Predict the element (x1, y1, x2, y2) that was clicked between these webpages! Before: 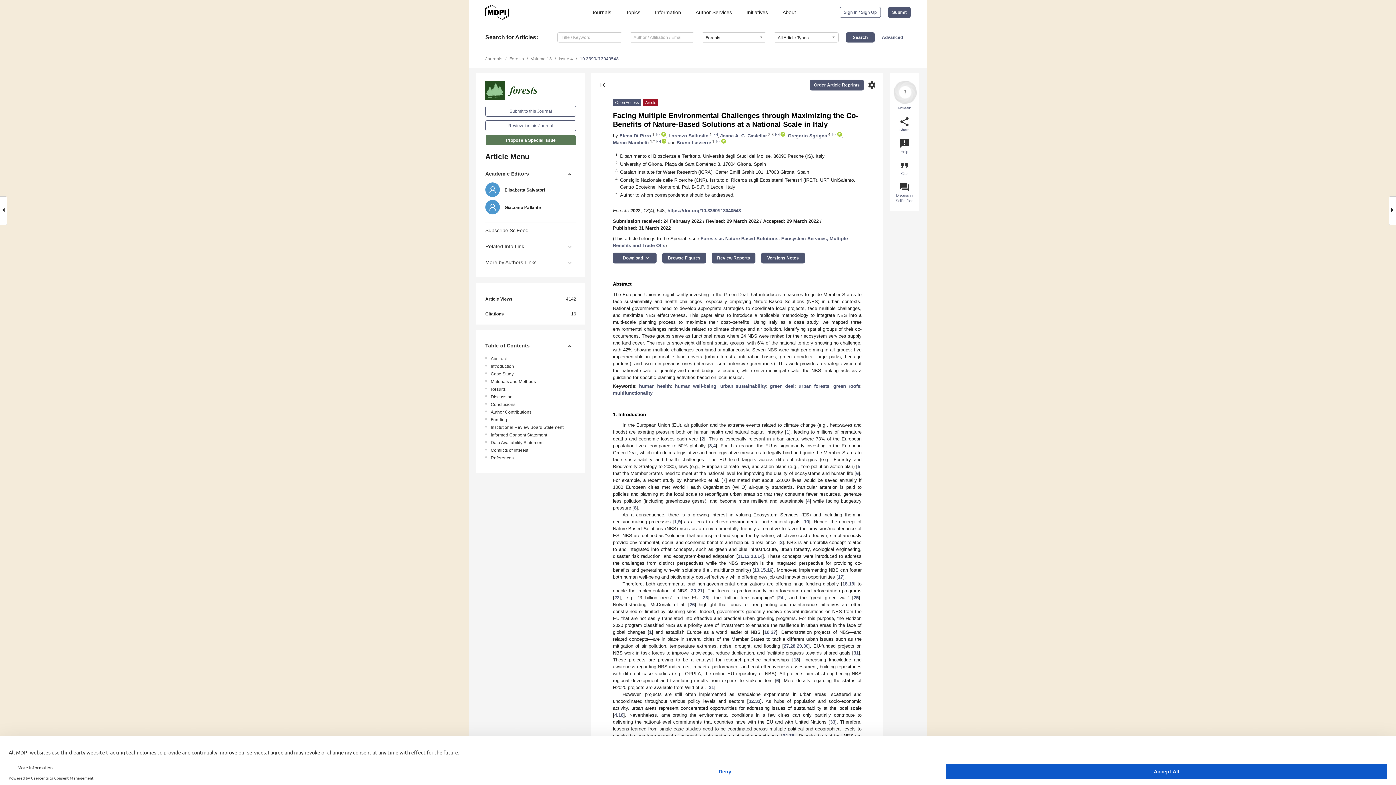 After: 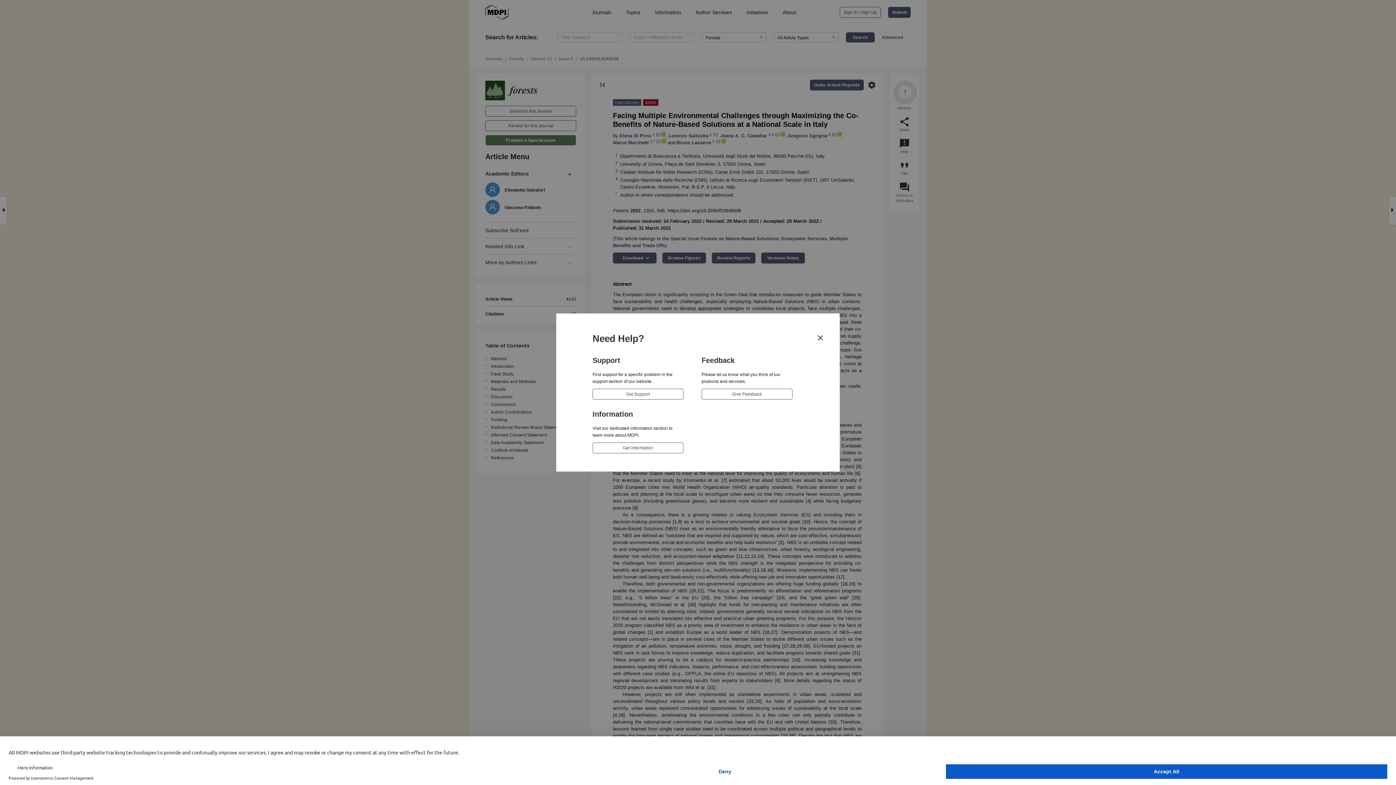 Action: bbox: (899, 138, 910, 154) label: announcement
Help